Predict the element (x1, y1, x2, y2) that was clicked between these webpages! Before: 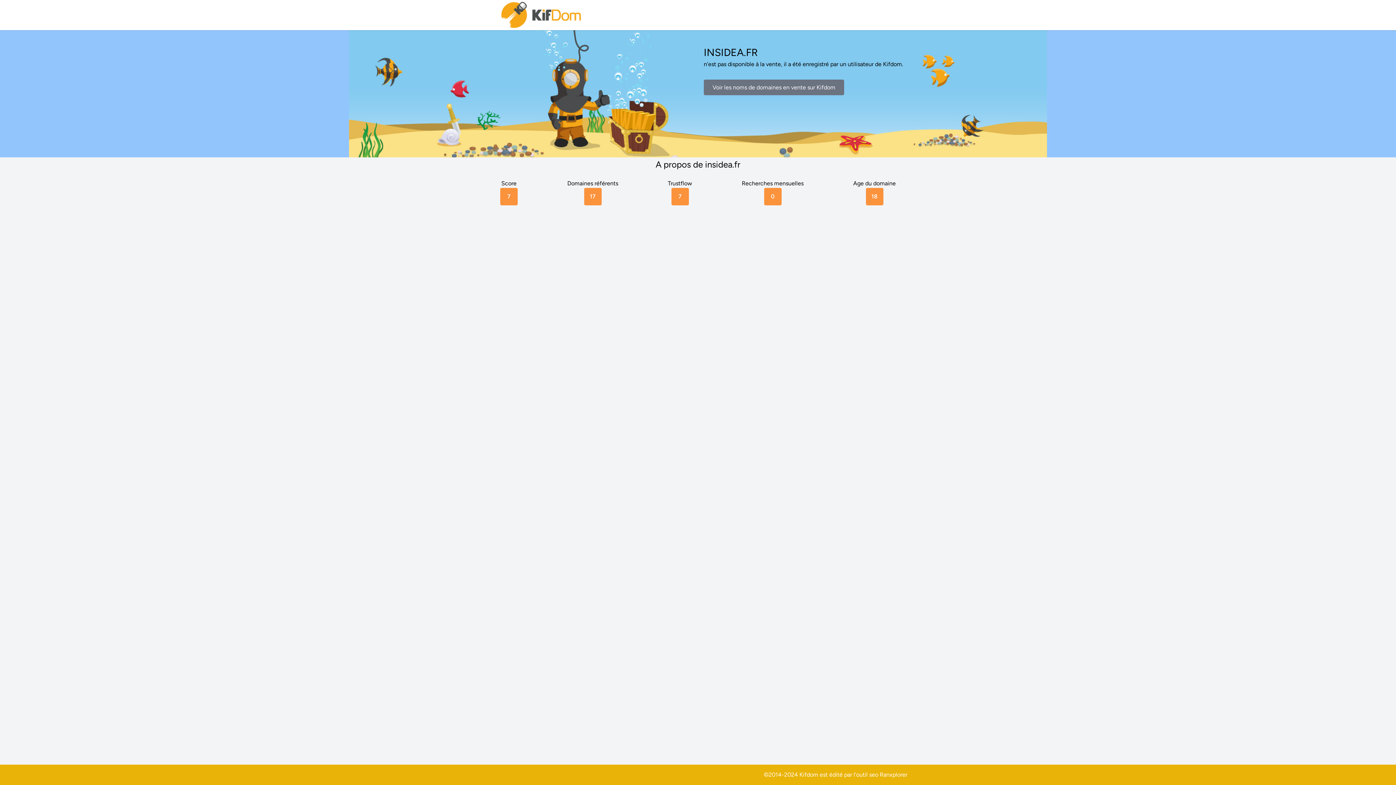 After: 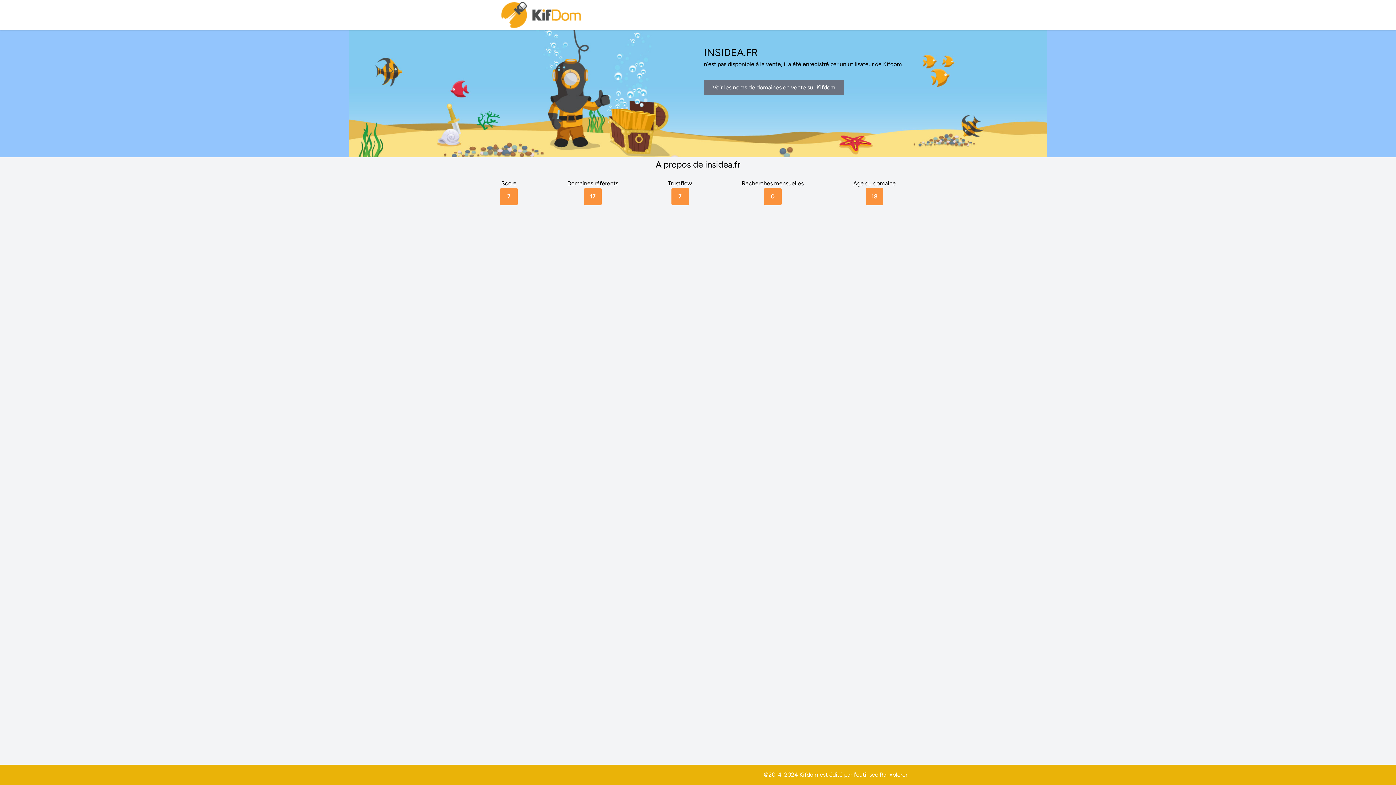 Action: label: Ranxplorer bbox: (880, 771, 907, 778)